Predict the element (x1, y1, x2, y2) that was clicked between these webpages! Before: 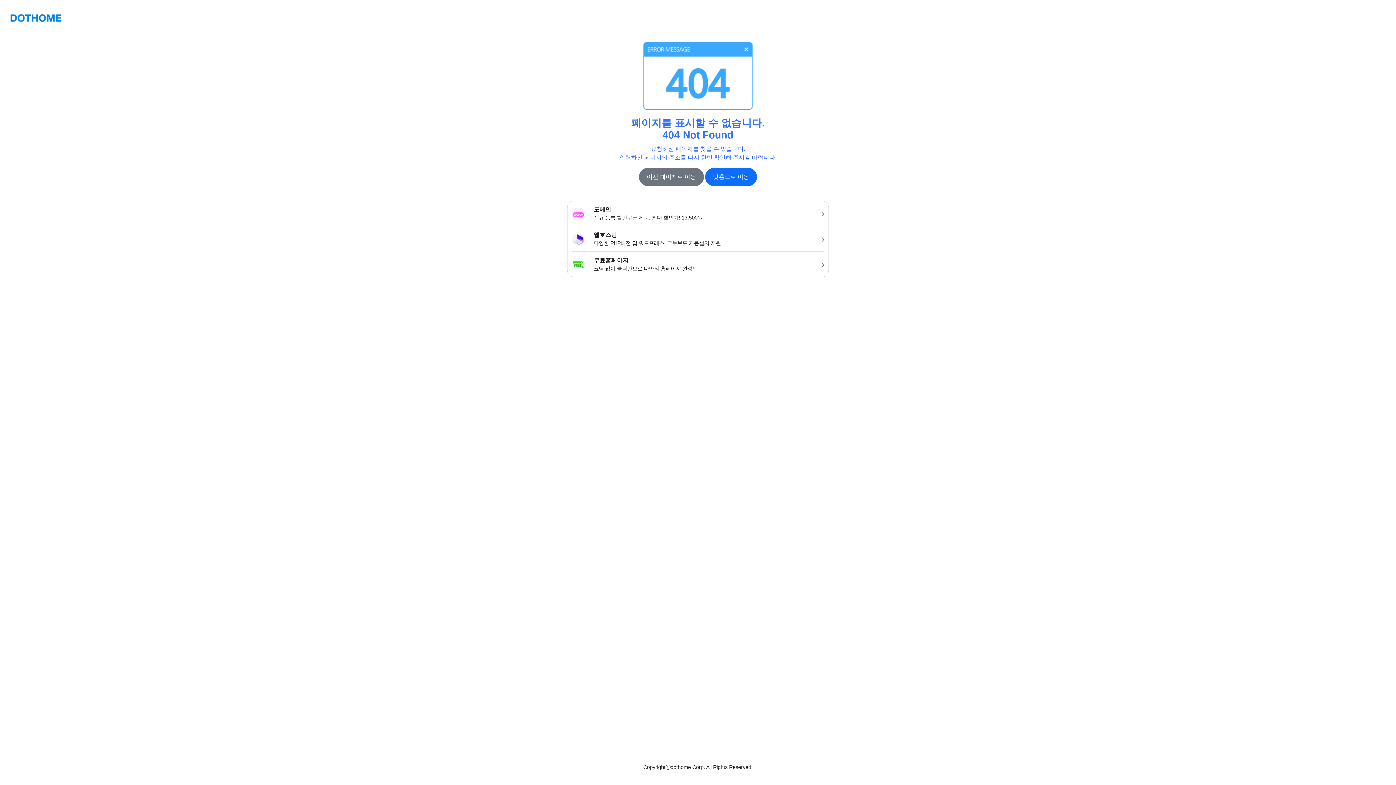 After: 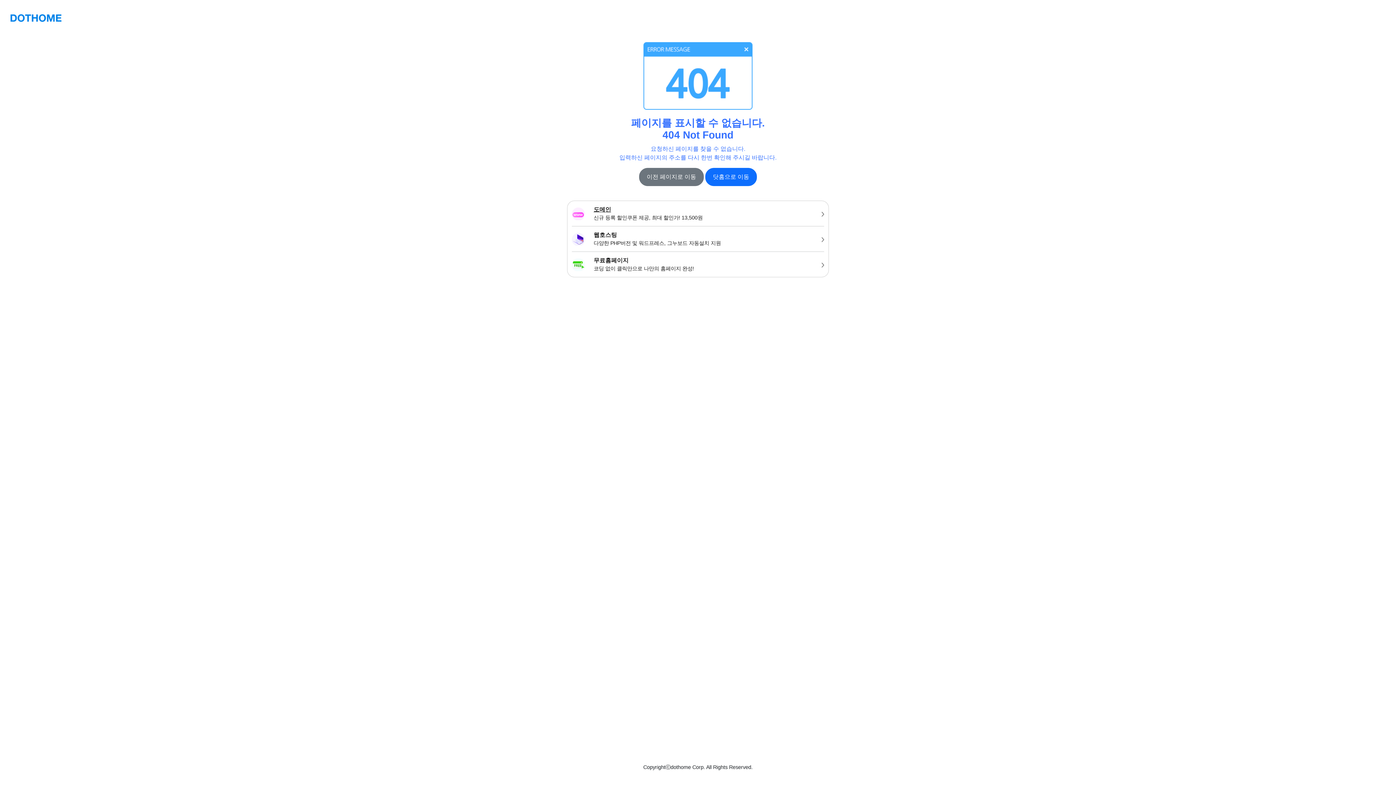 Action: bbox: (567, 201, 828, 226) label: 도메인
신규 등록 할인쿠폰 제공, 최대 할인가! 13,500원